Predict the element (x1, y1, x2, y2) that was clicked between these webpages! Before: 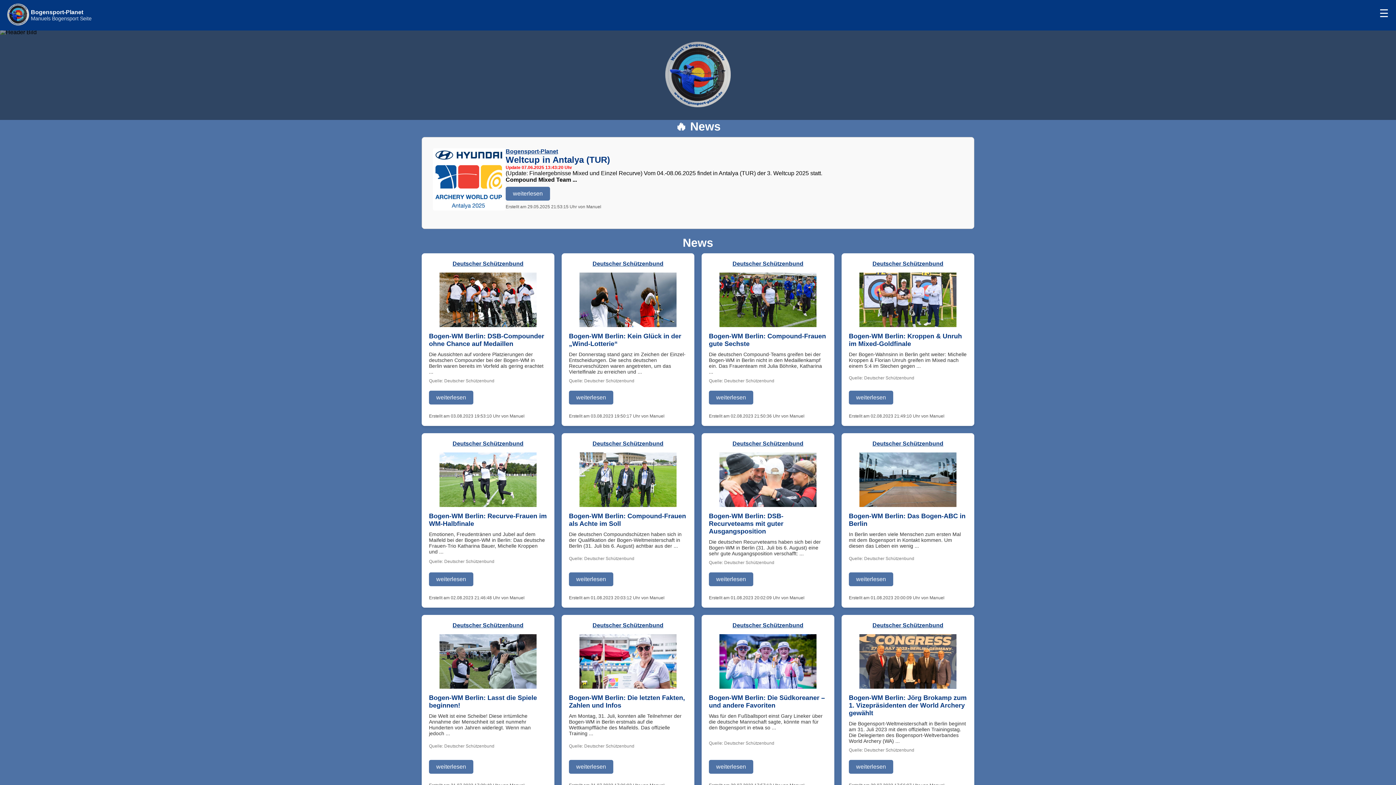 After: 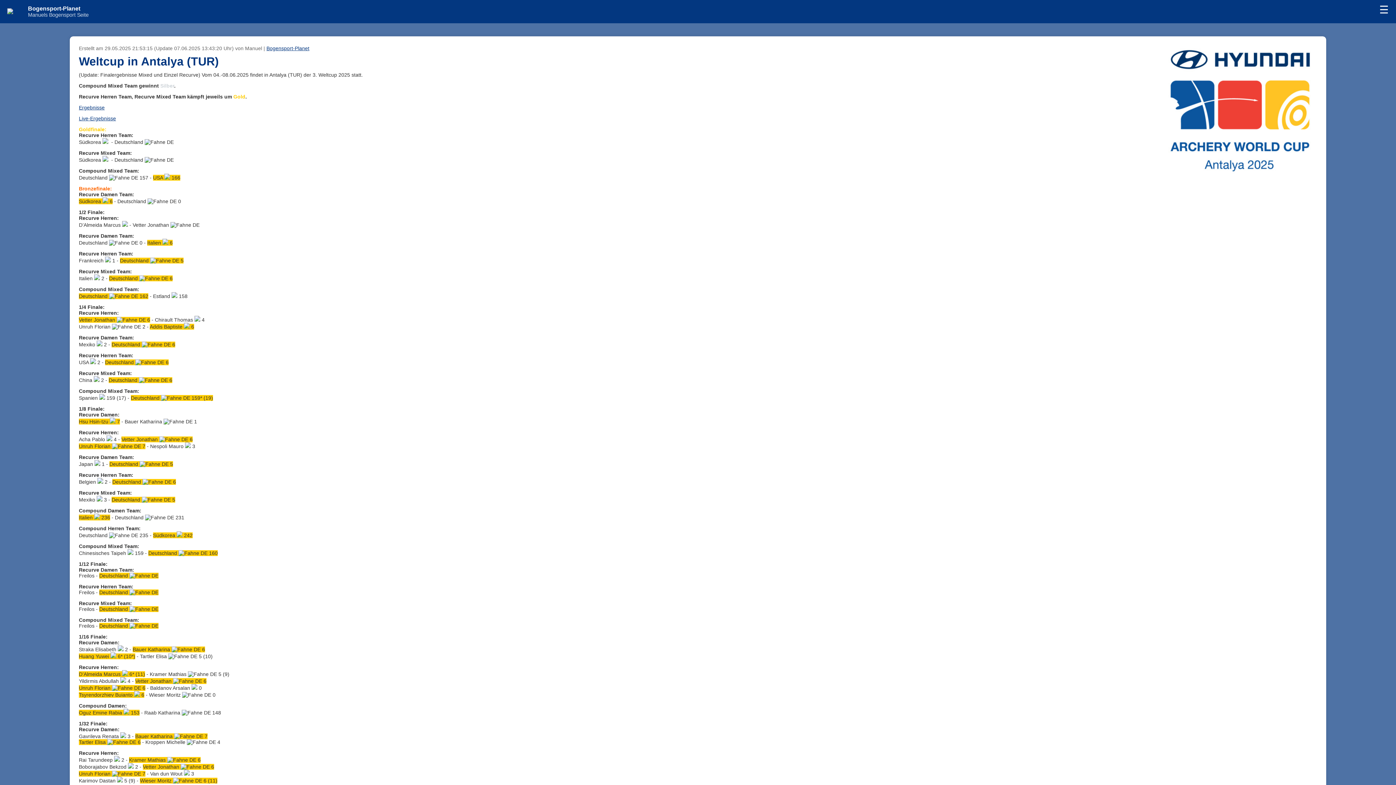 Action: bbox: (505, 186, 550, 200) label: weiterlesen